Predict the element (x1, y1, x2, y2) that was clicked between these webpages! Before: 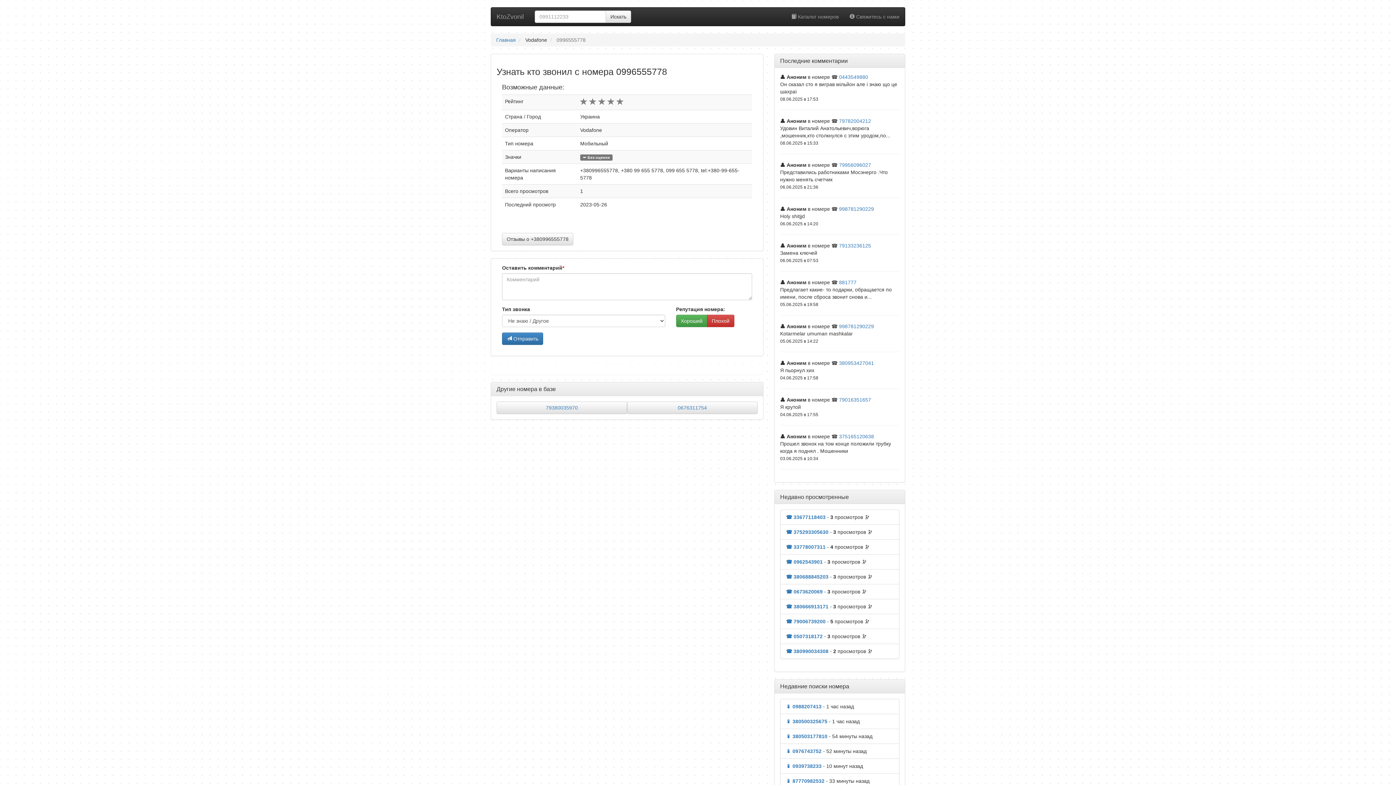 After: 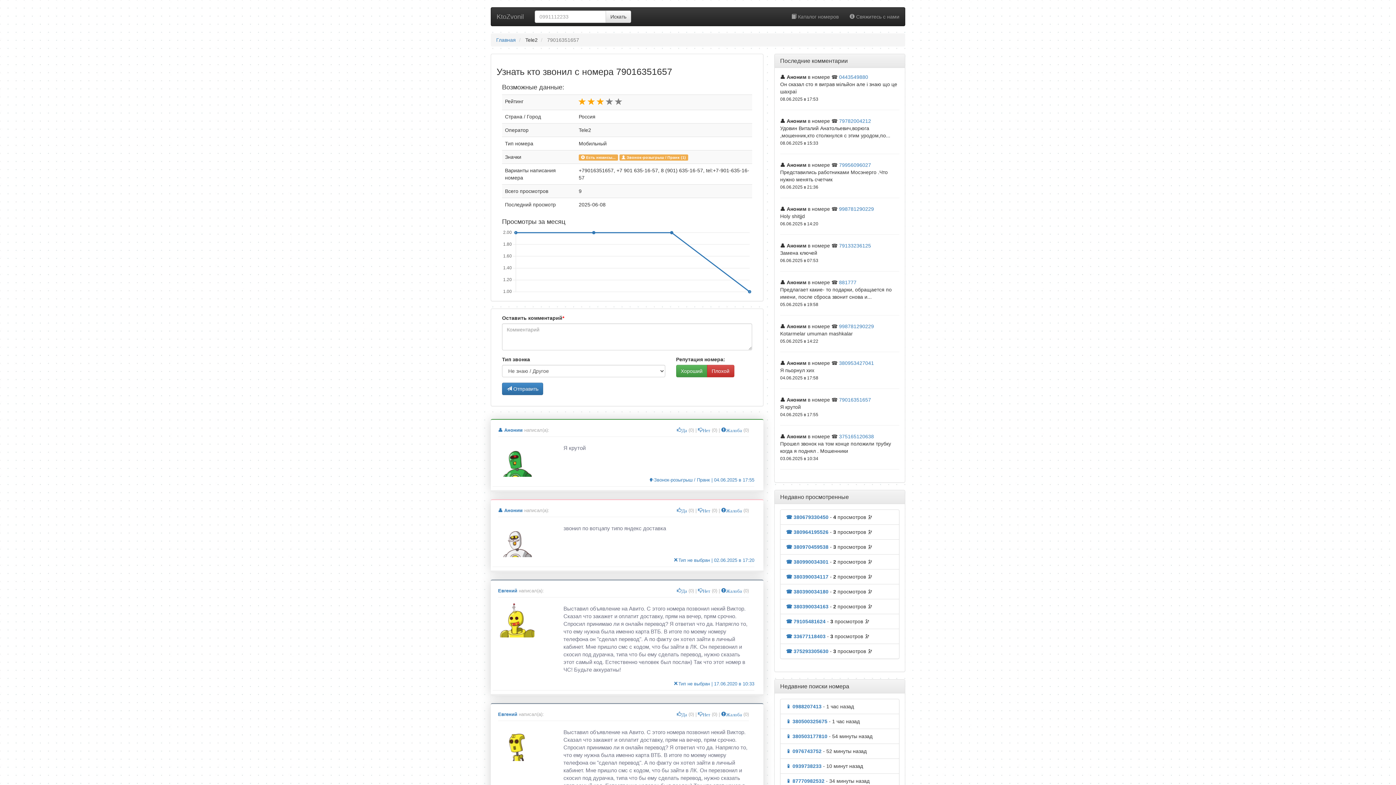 Action: label: 79016351657 bbox: (839, 397, 871, 402)